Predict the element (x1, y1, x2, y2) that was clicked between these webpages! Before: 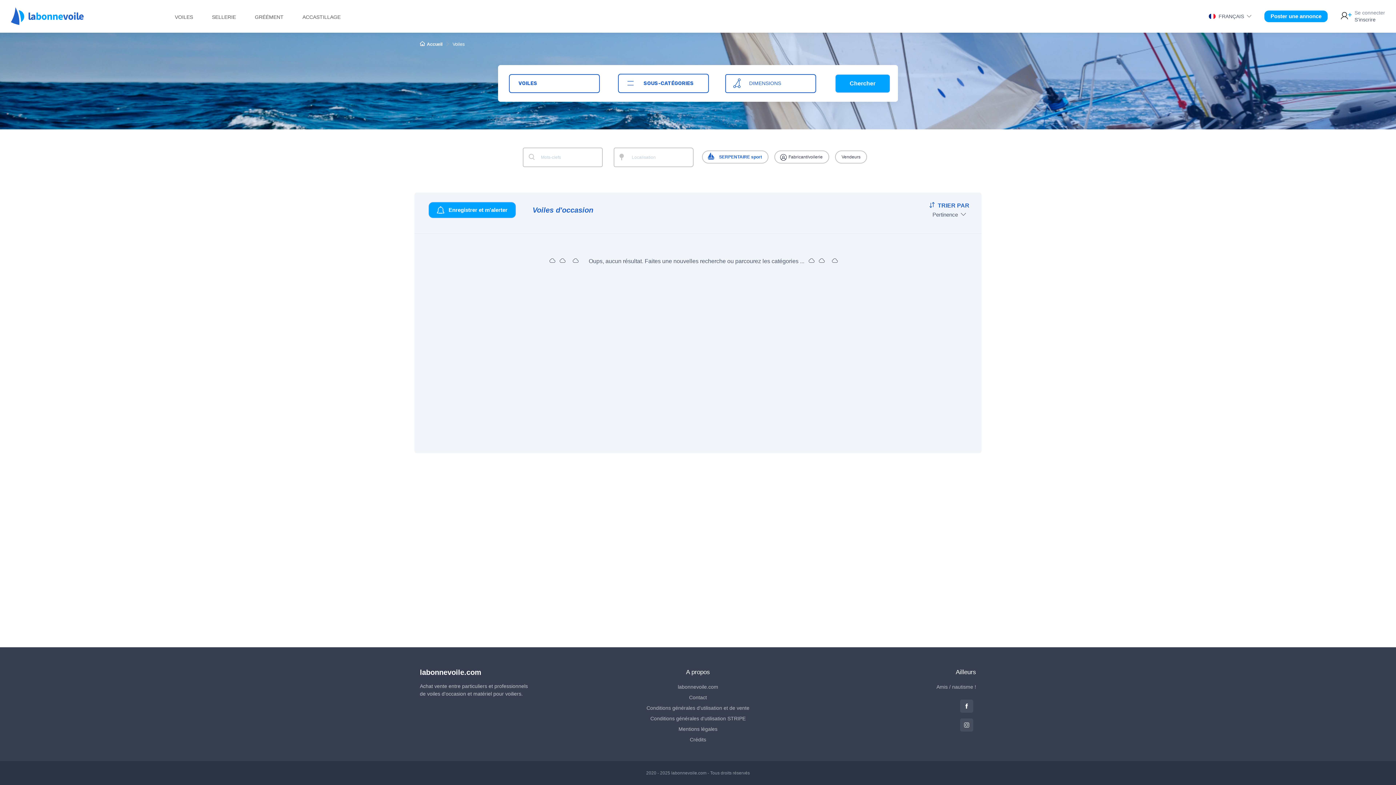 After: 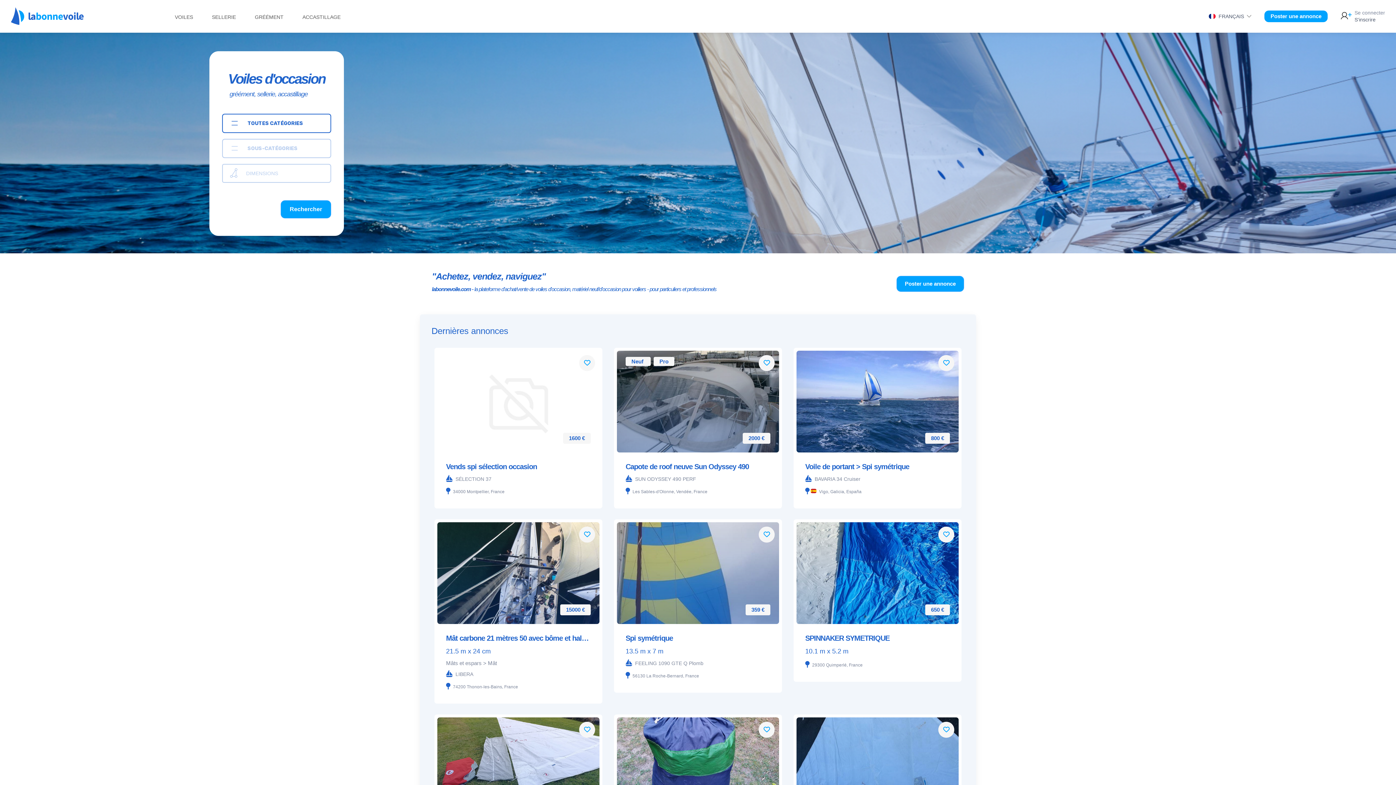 Action: bbox: (609, 683, 787, 691) label: labonnevoile.com